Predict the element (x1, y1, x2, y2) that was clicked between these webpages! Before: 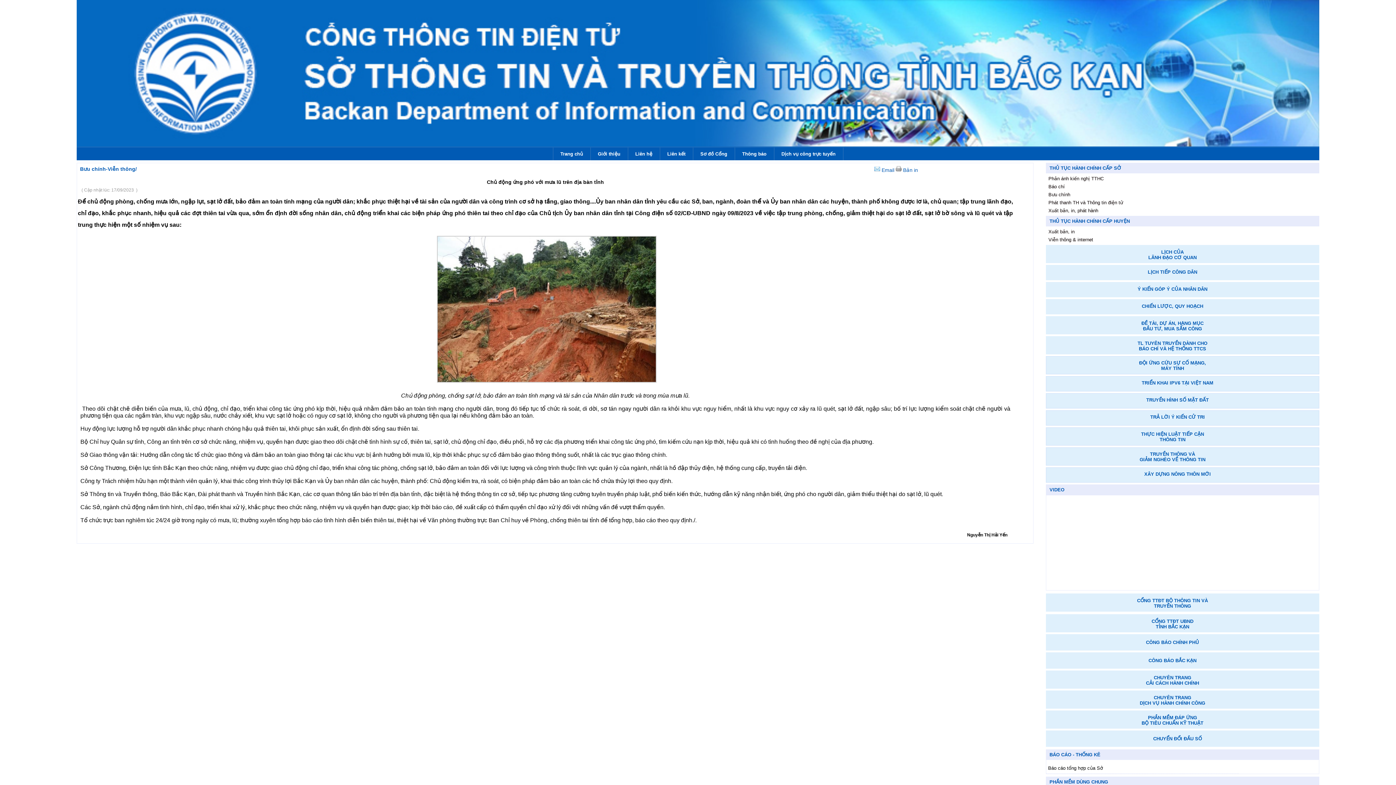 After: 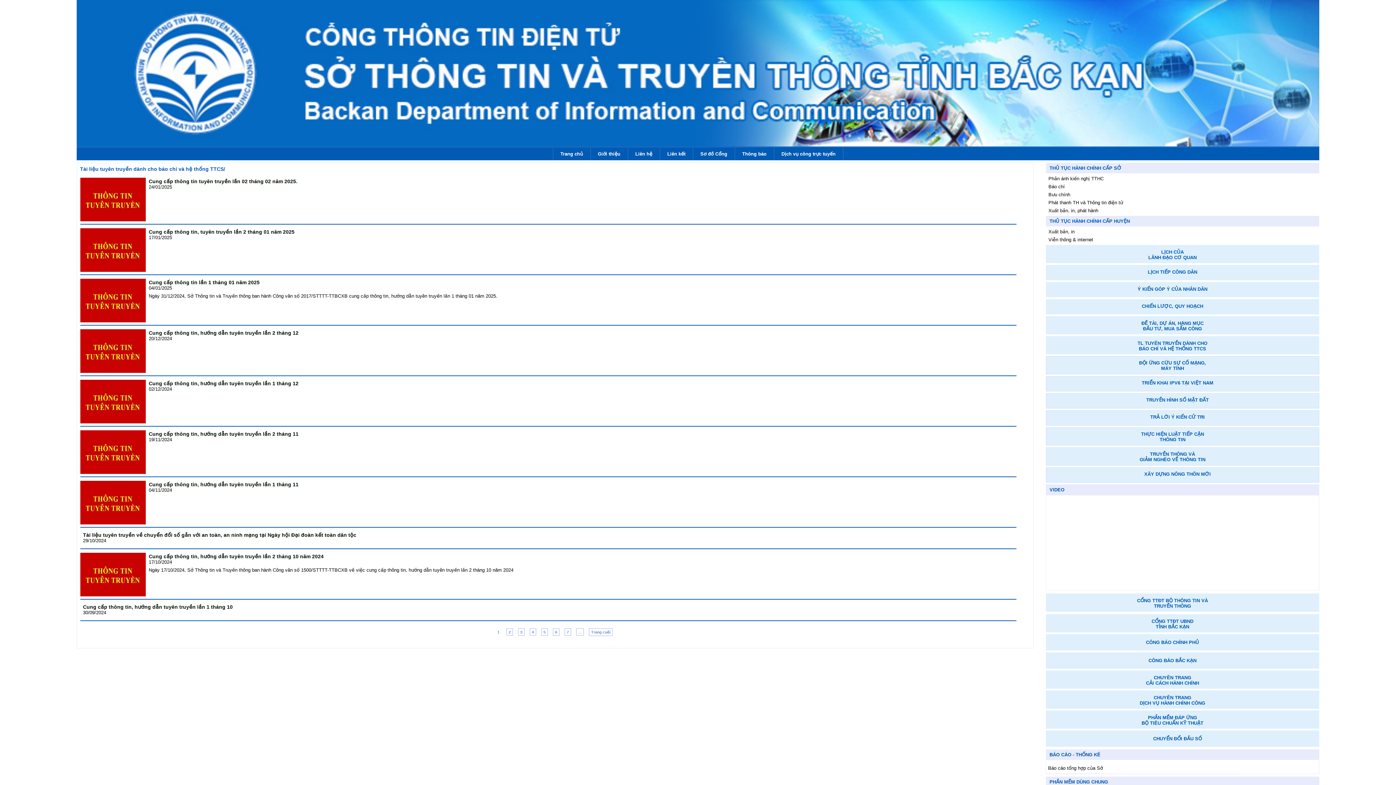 Action: label: TL TUYÊN TRUYỀN DÀNH CHO
BÁO CHÍ VÀ HỆ THỐNG TTCS bbox: (1046, 340, 1319, 354)